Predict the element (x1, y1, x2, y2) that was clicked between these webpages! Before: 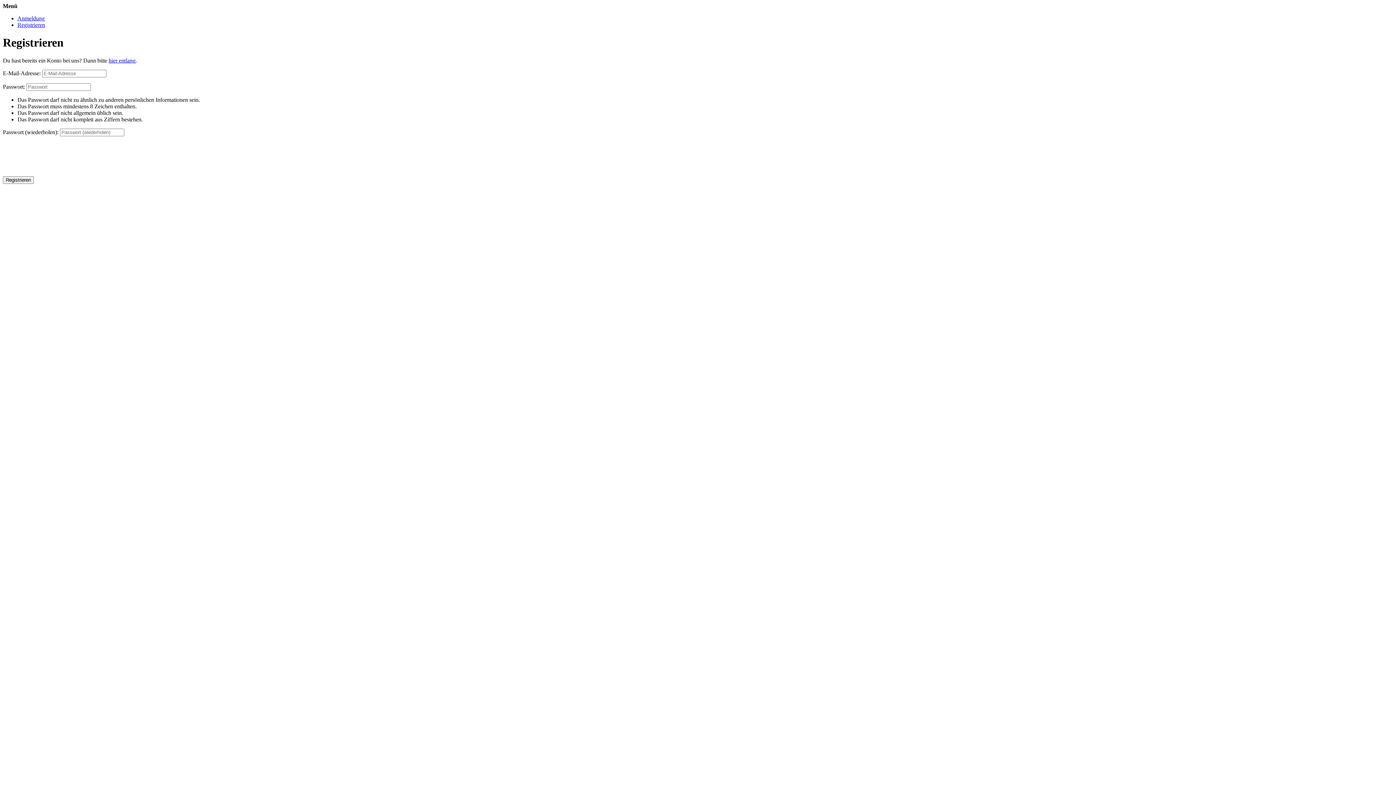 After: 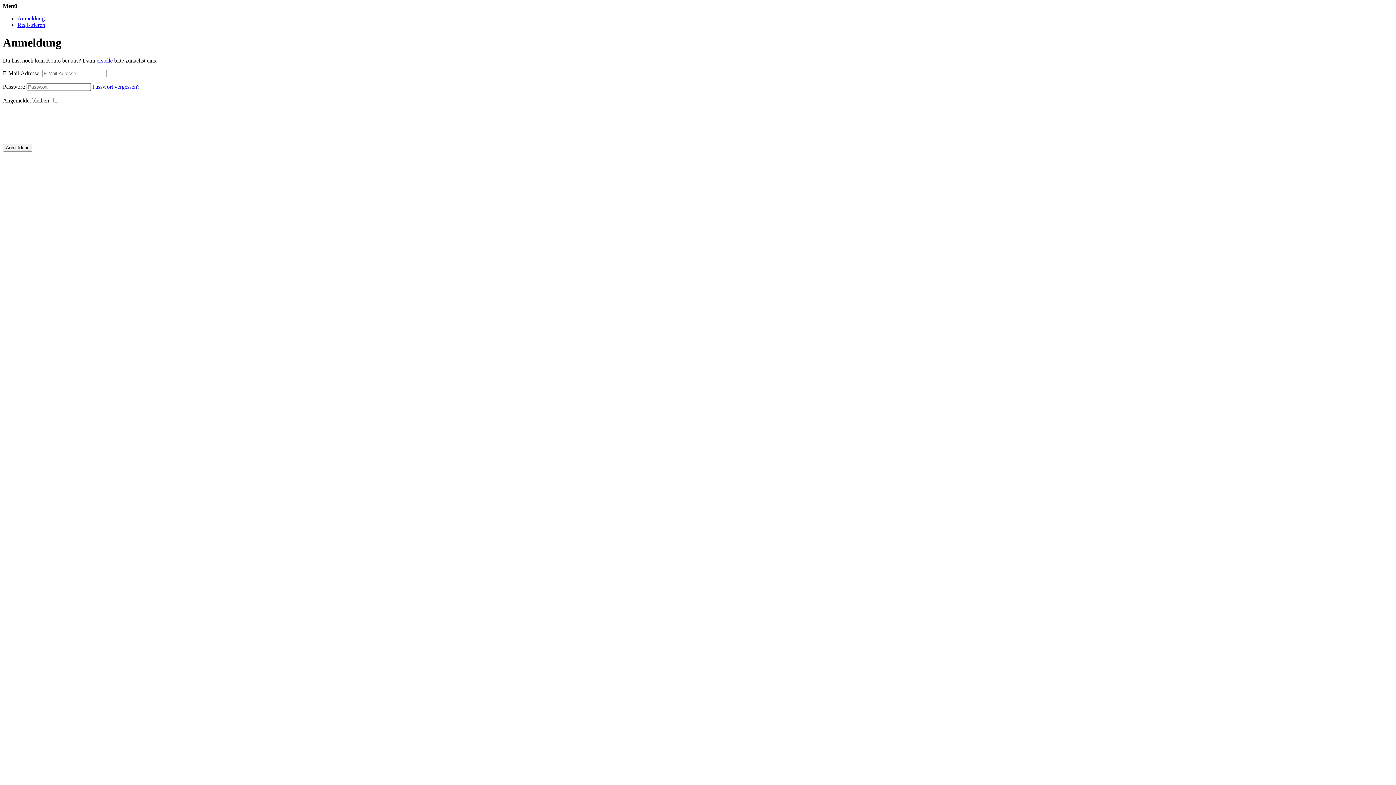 Action: bbox: (17, 15, 44, 21) label: Anmeldung